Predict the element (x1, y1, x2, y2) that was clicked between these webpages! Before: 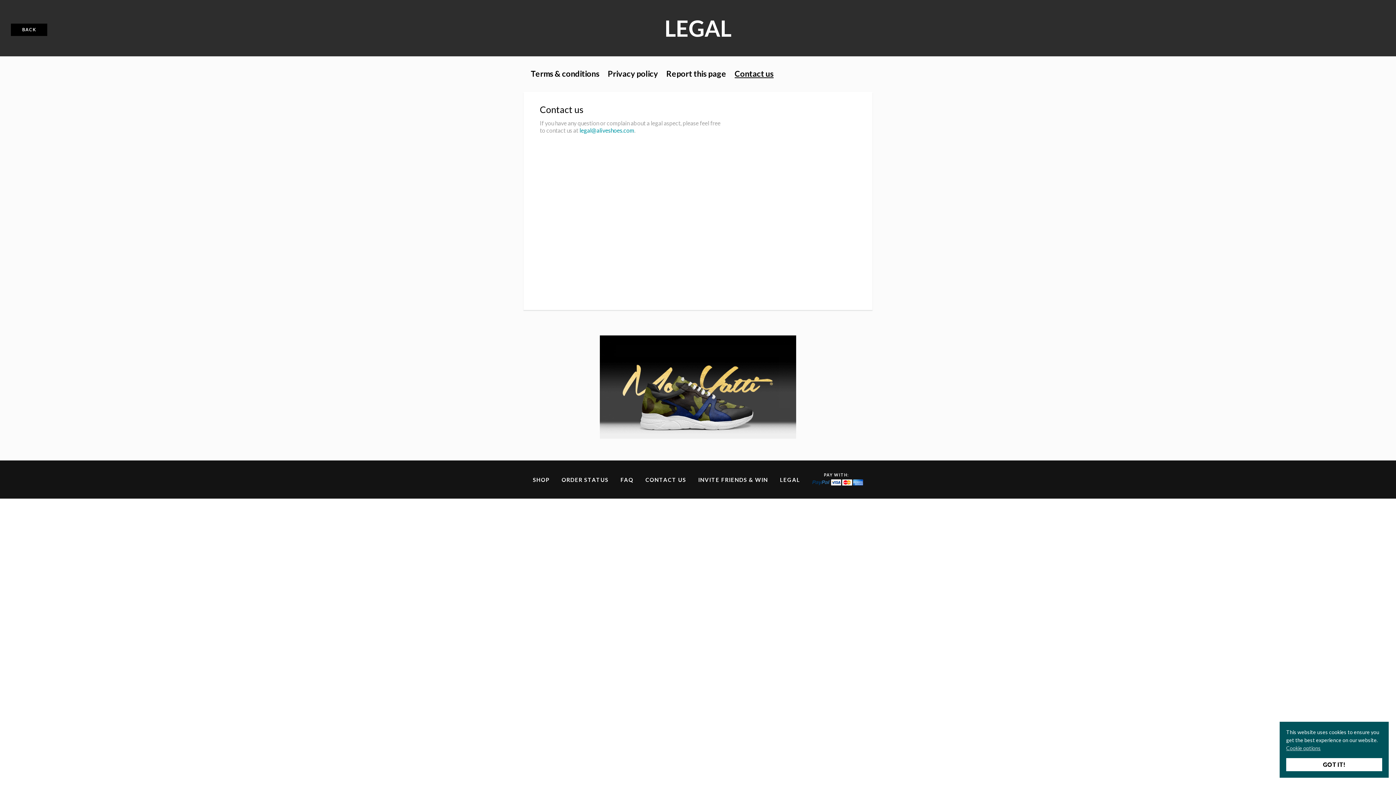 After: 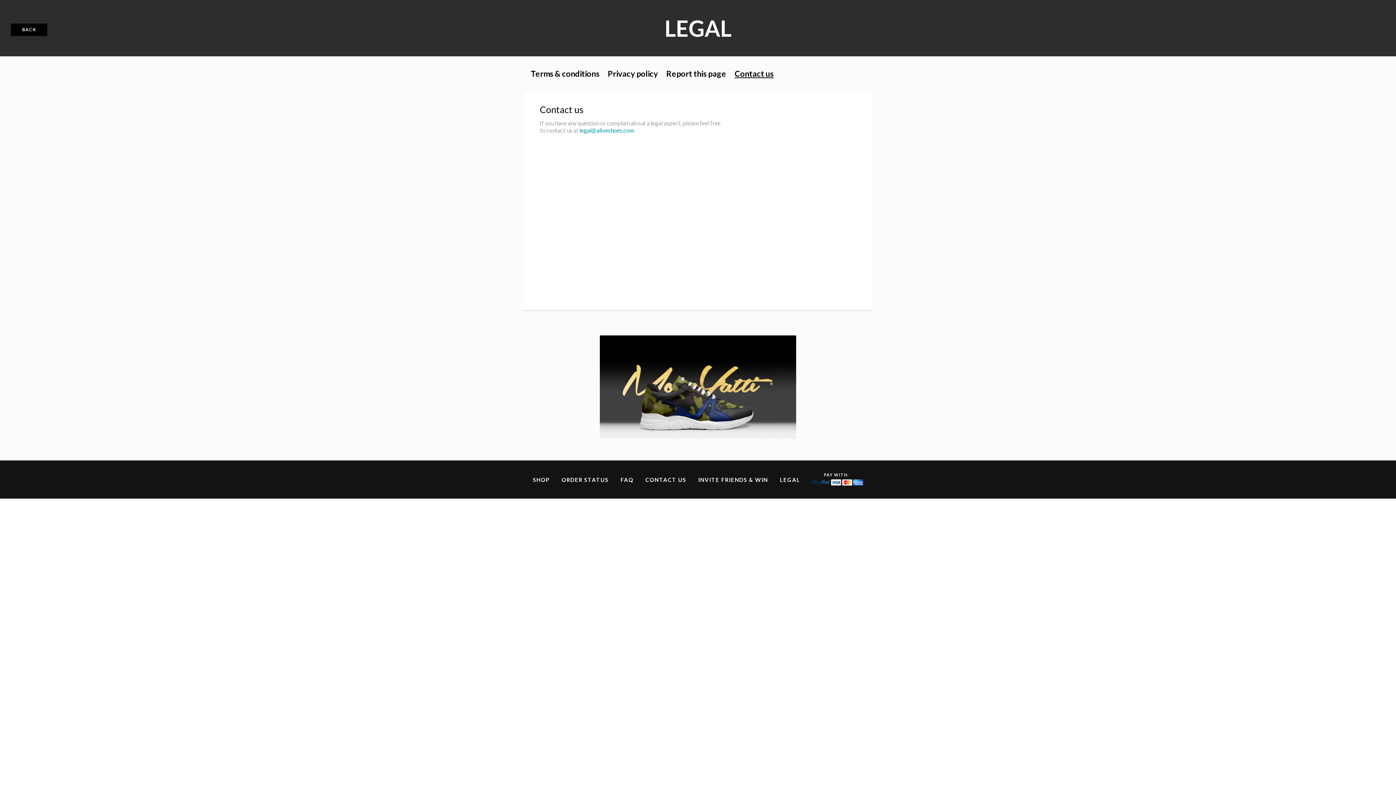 Action: label: GOT IT! bbox: (1286, 758, 1382, 771)